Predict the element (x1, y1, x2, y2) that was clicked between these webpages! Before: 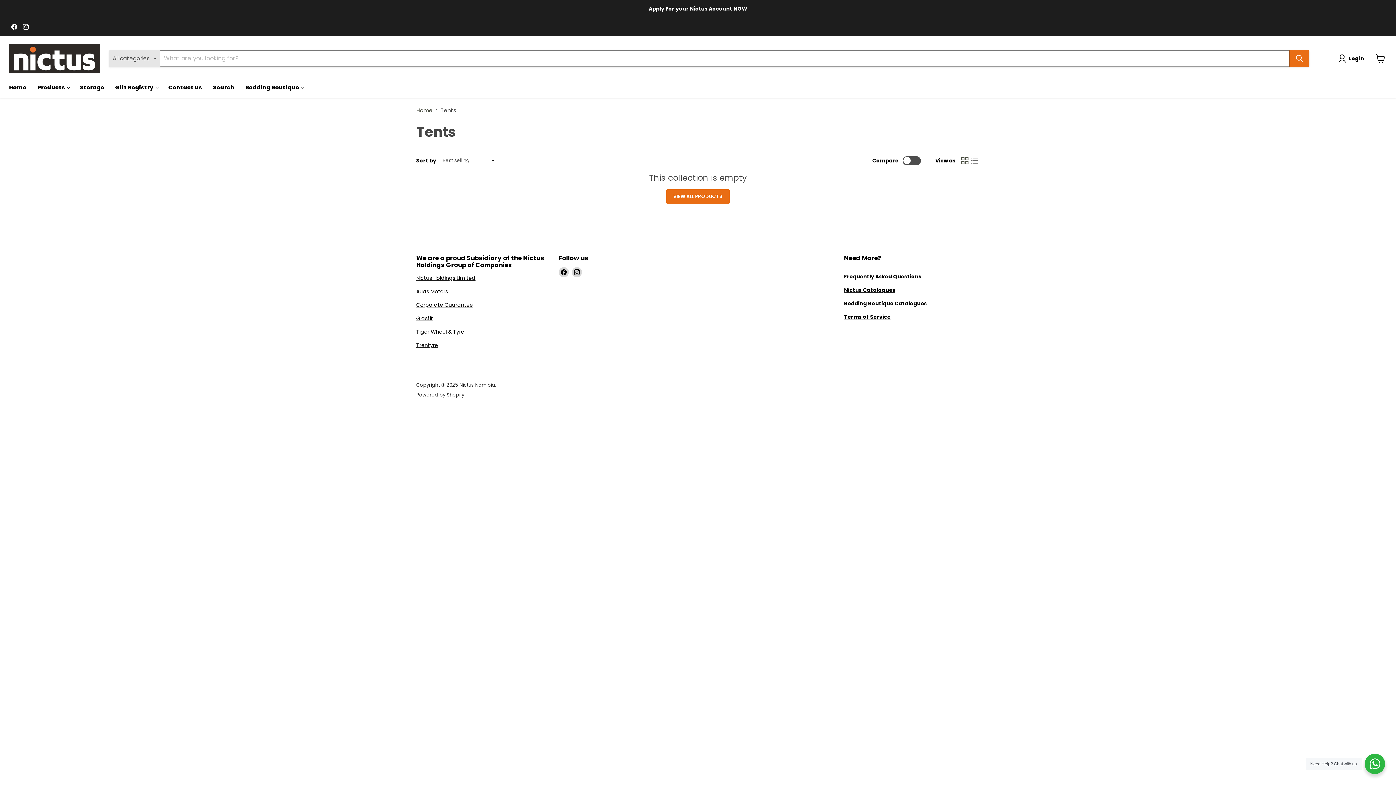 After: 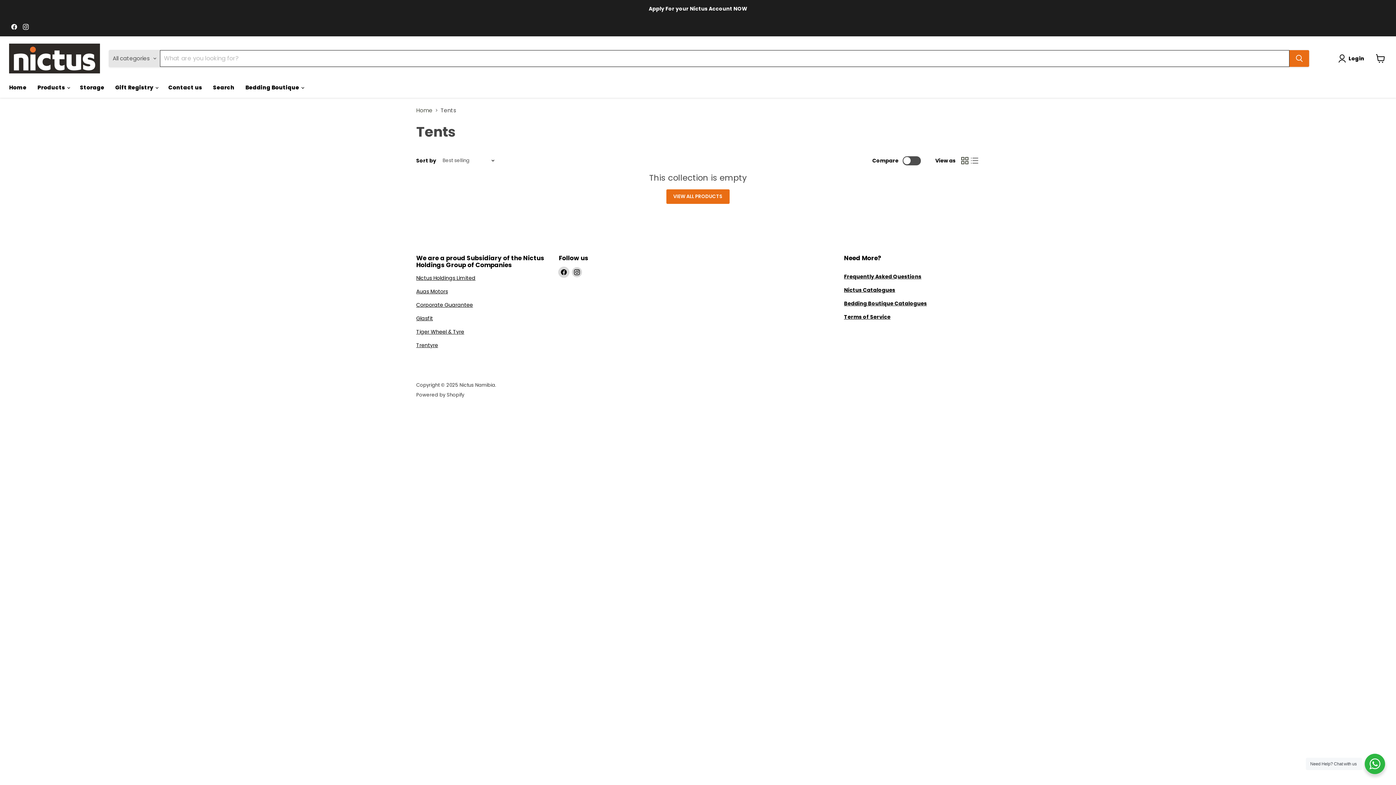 Action: label: Find us on Facebook bbox: (558, 267, 569, 277)